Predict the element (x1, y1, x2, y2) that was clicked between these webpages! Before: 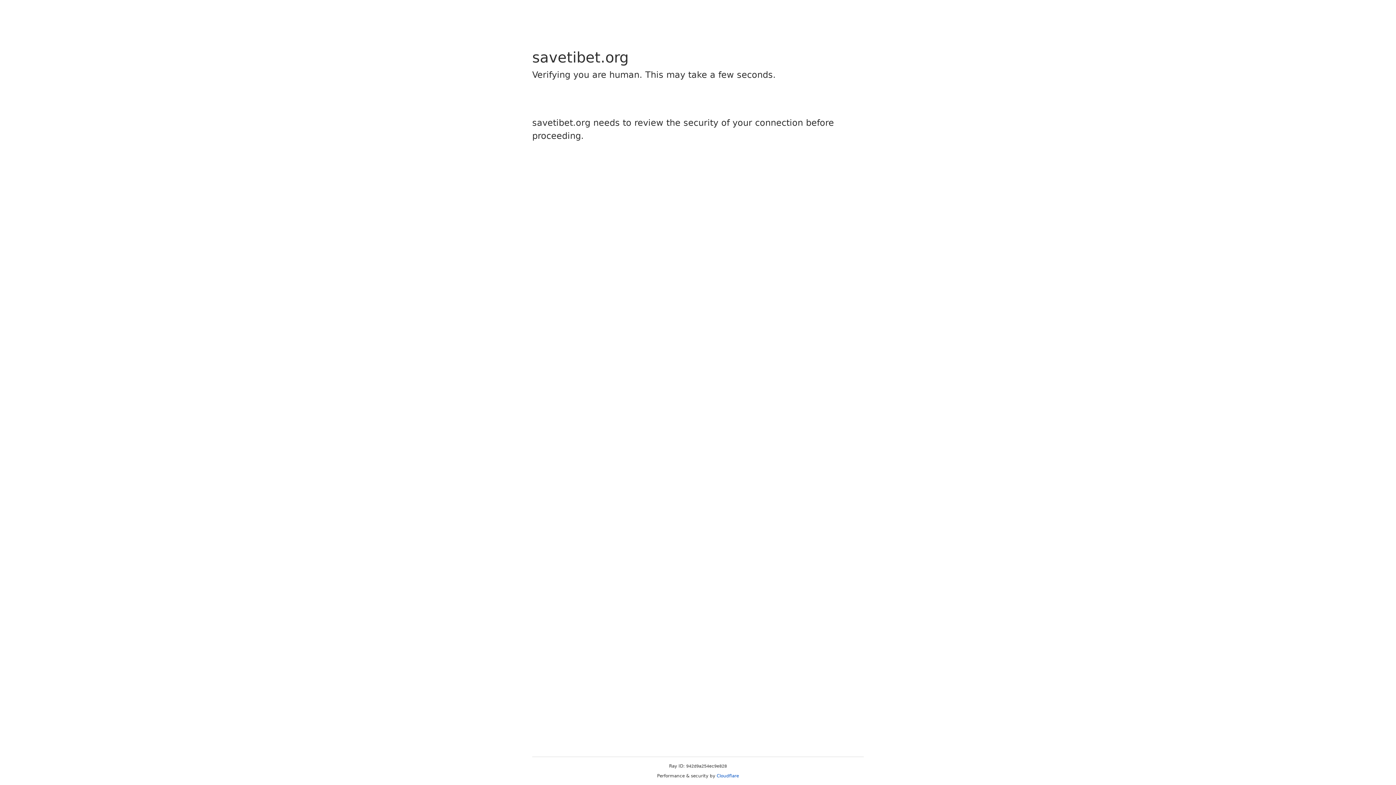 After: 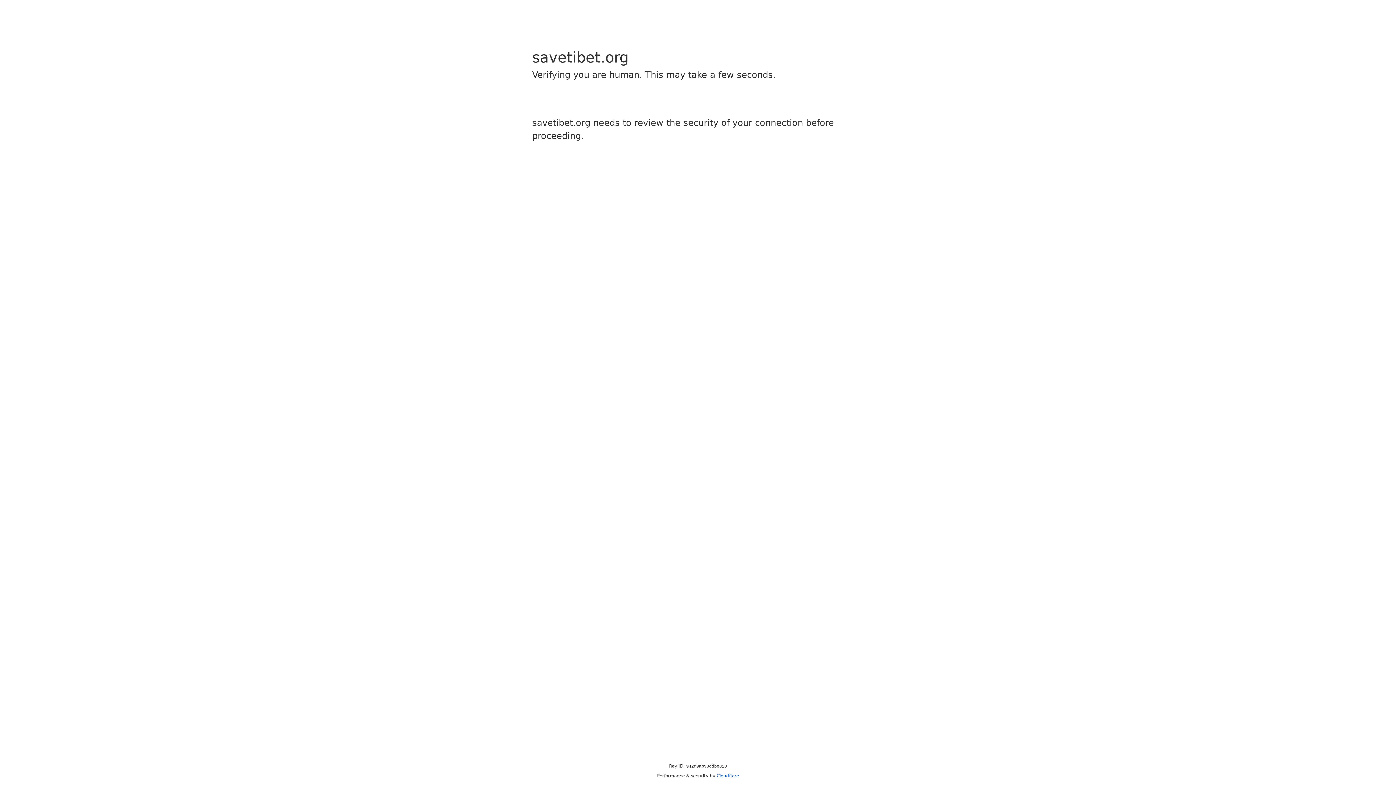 Action: bbox: (716, 773, 739, 778) label: Cloudflare